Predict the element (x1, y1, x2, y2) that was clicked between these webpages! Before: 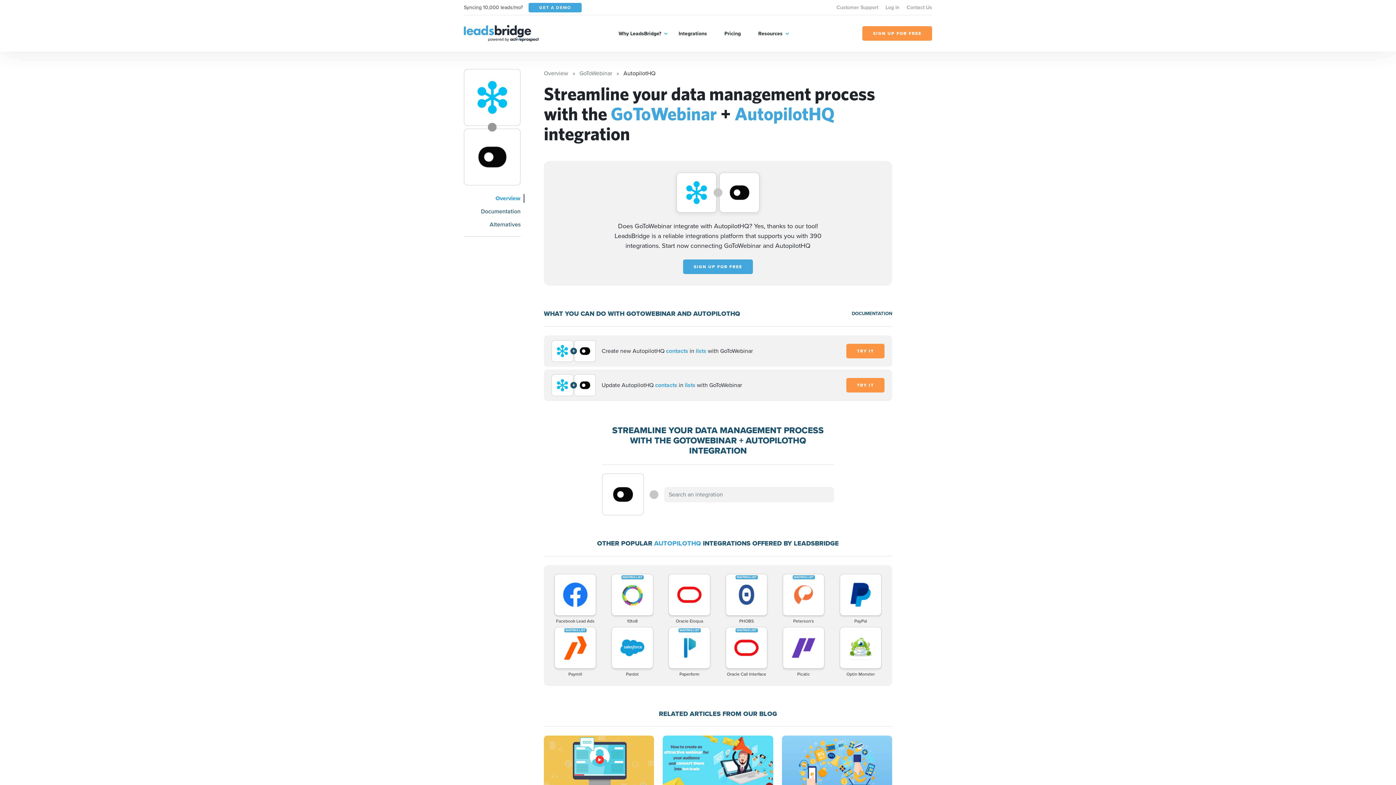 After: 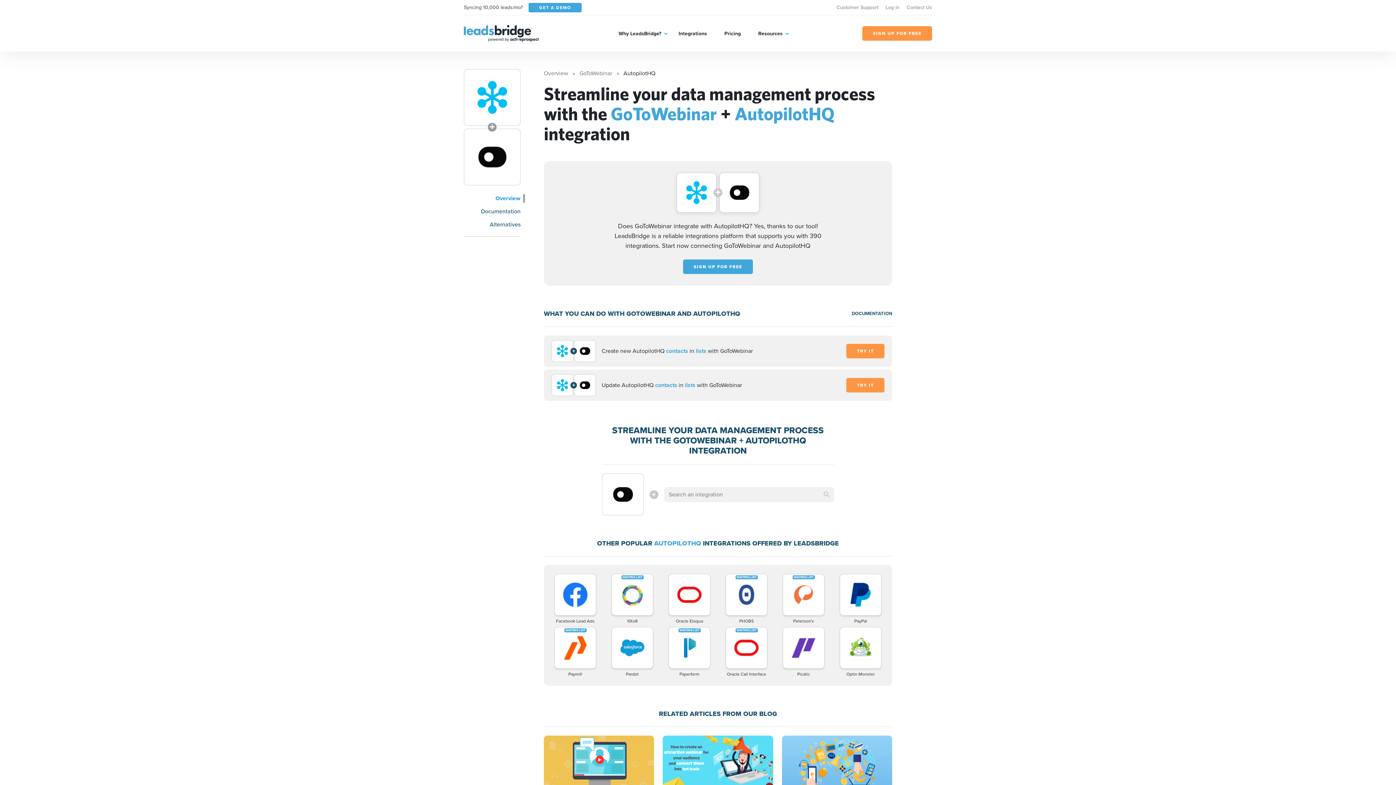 Action: bbox: (719, 172, 759, 212)